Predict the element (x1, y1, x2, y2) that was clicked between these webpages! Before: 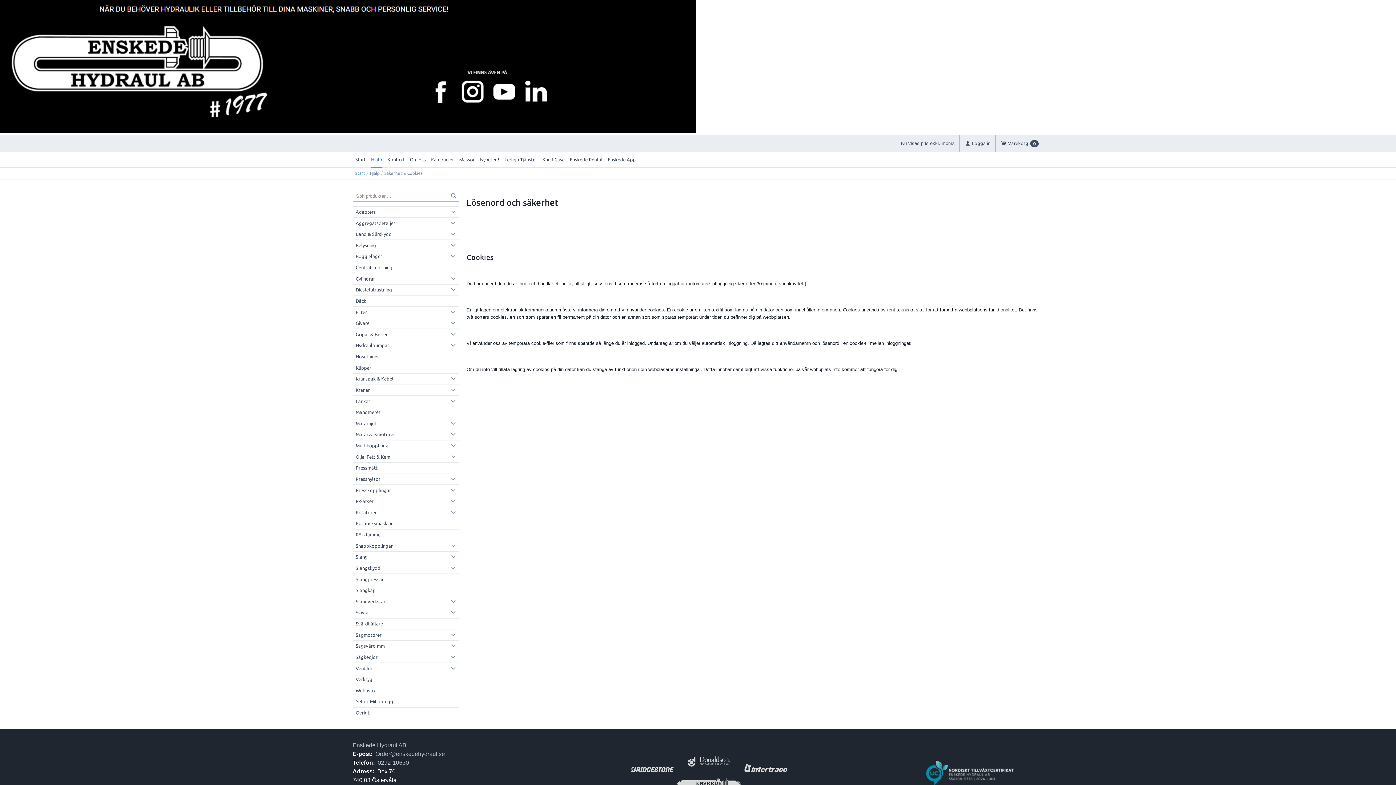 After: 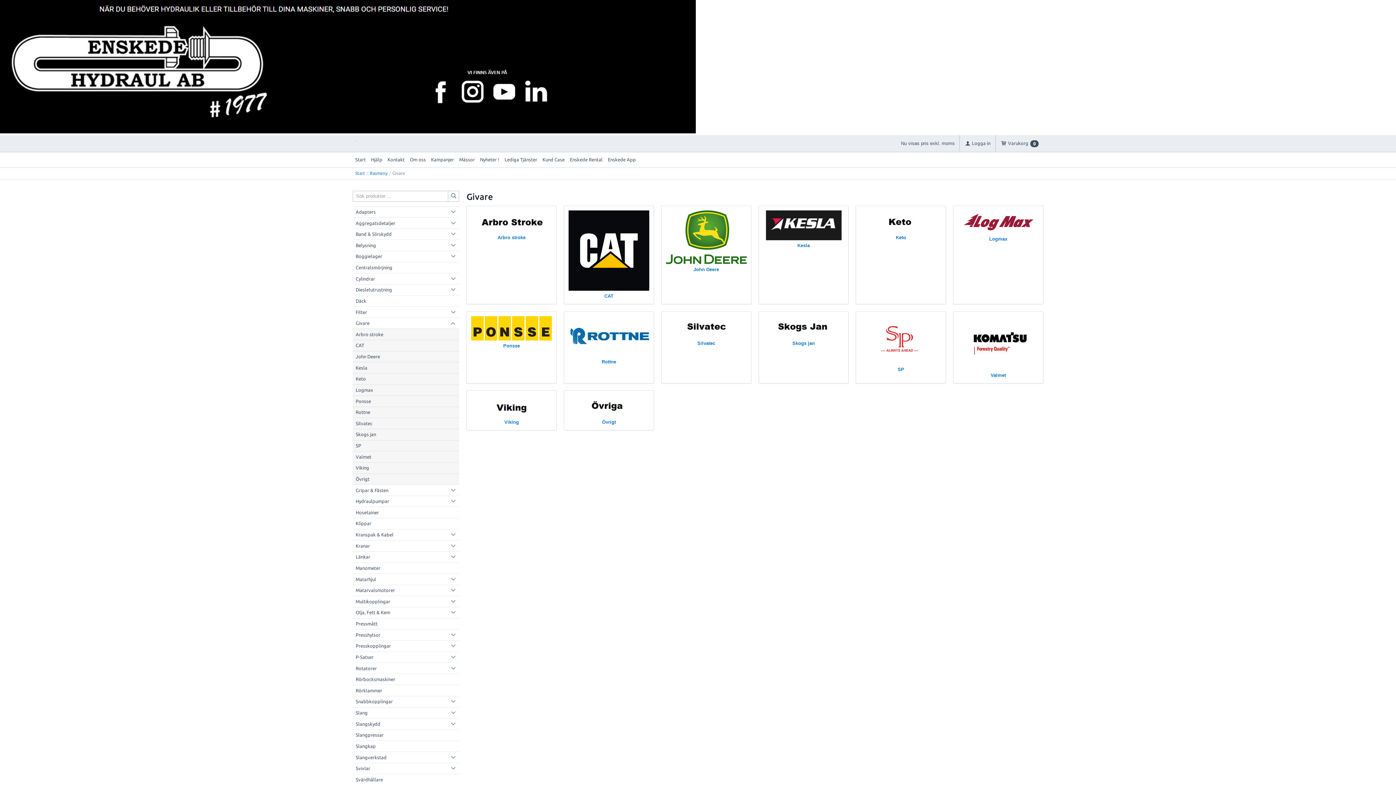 Action: label: Givare bbox: (355, 320, 369, 325)